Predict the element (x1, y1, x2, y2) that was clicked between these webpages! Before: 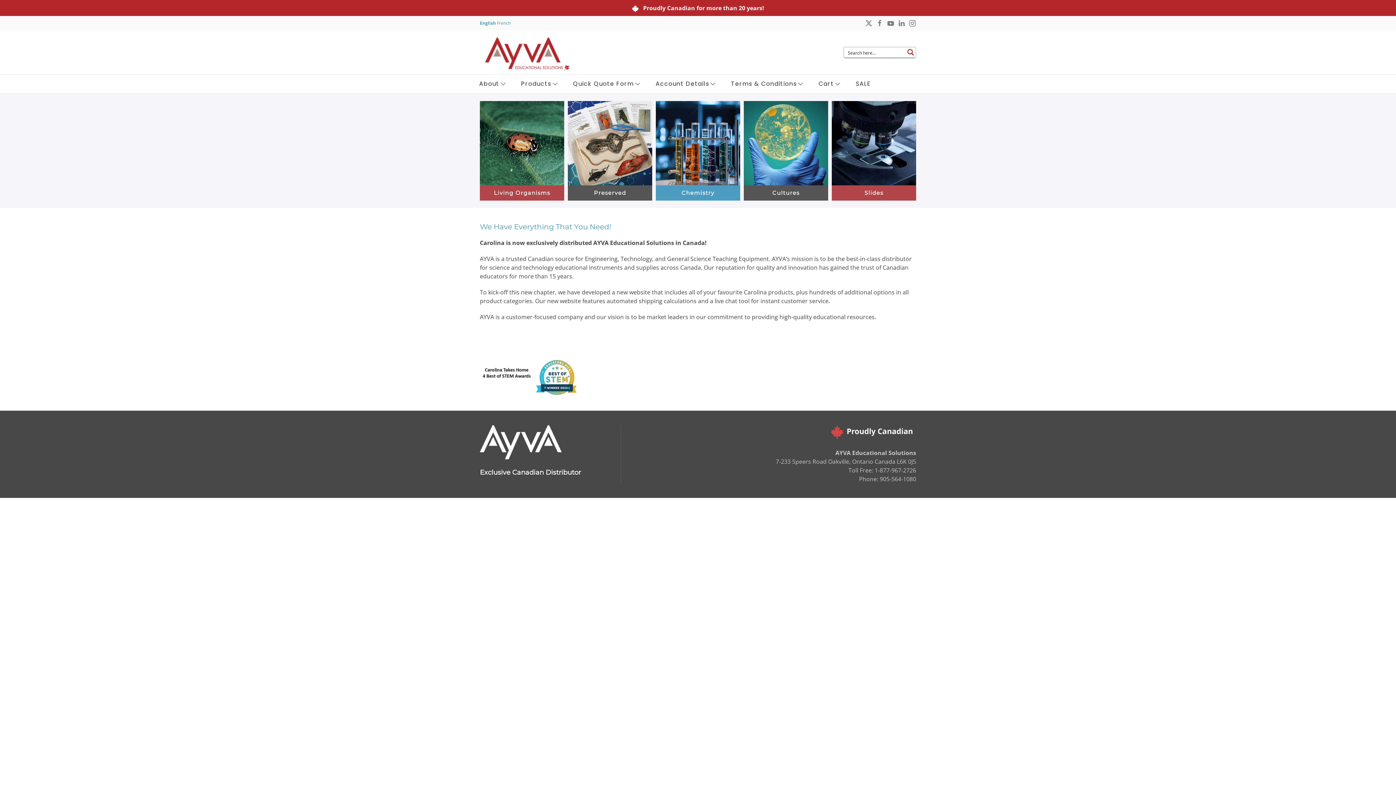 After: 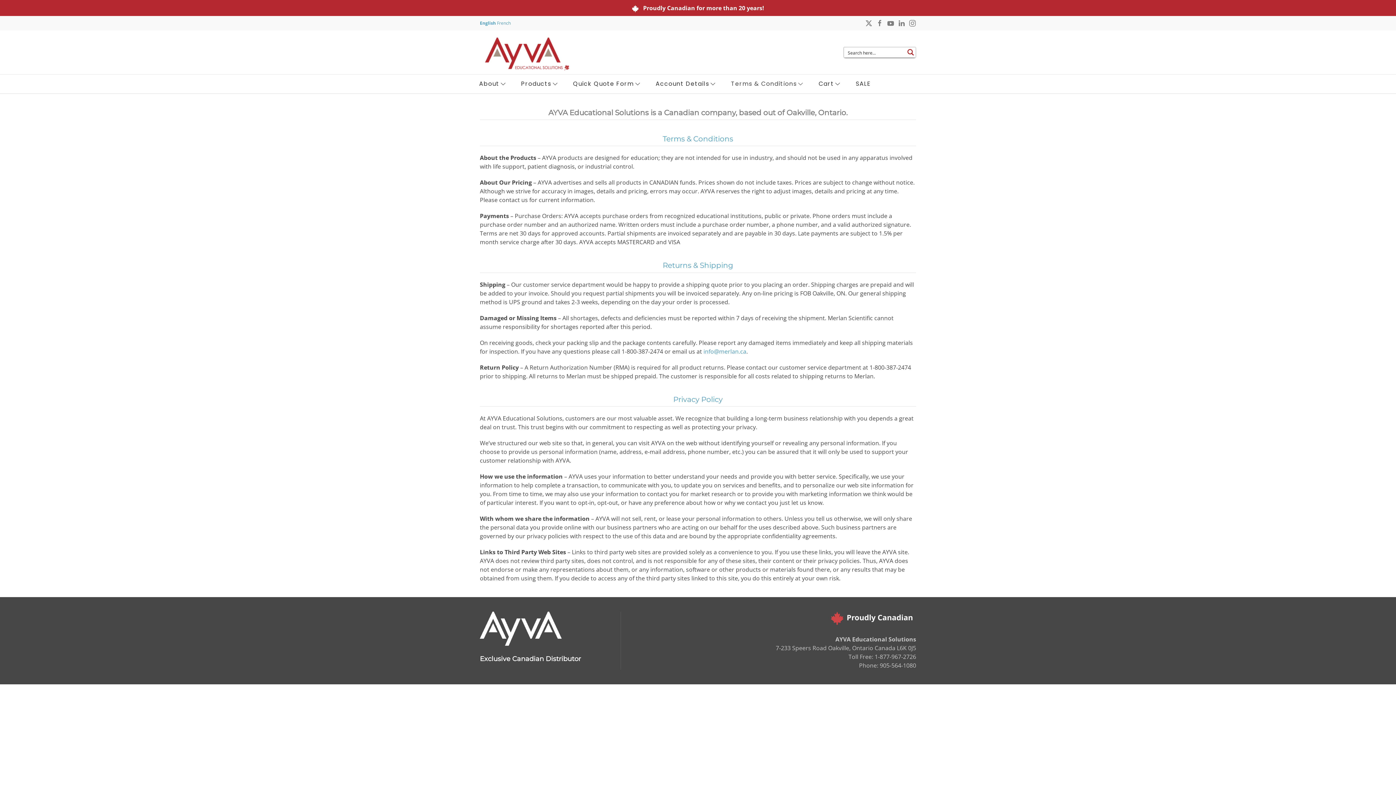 Action: label: Terms & Conditions bbox: (724, 74, 811, 93)